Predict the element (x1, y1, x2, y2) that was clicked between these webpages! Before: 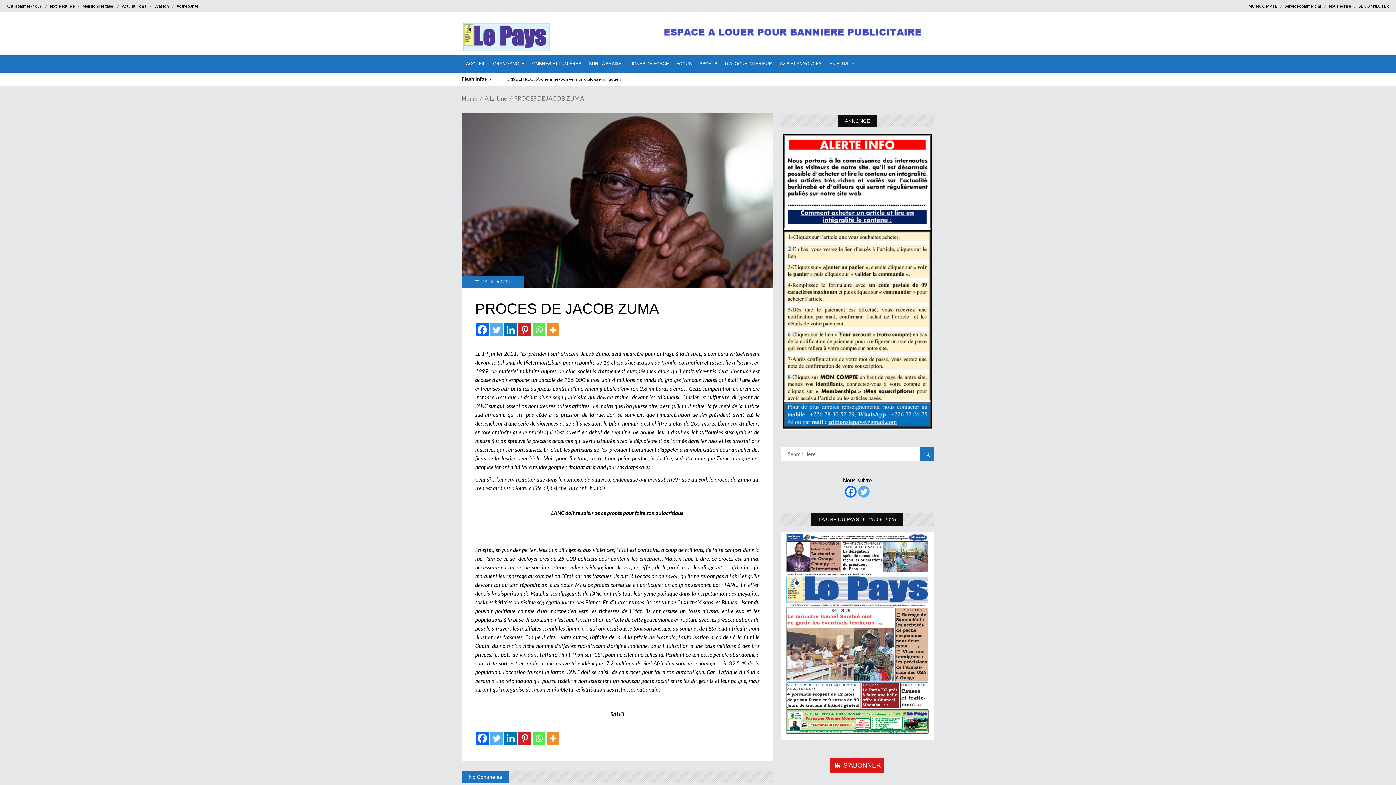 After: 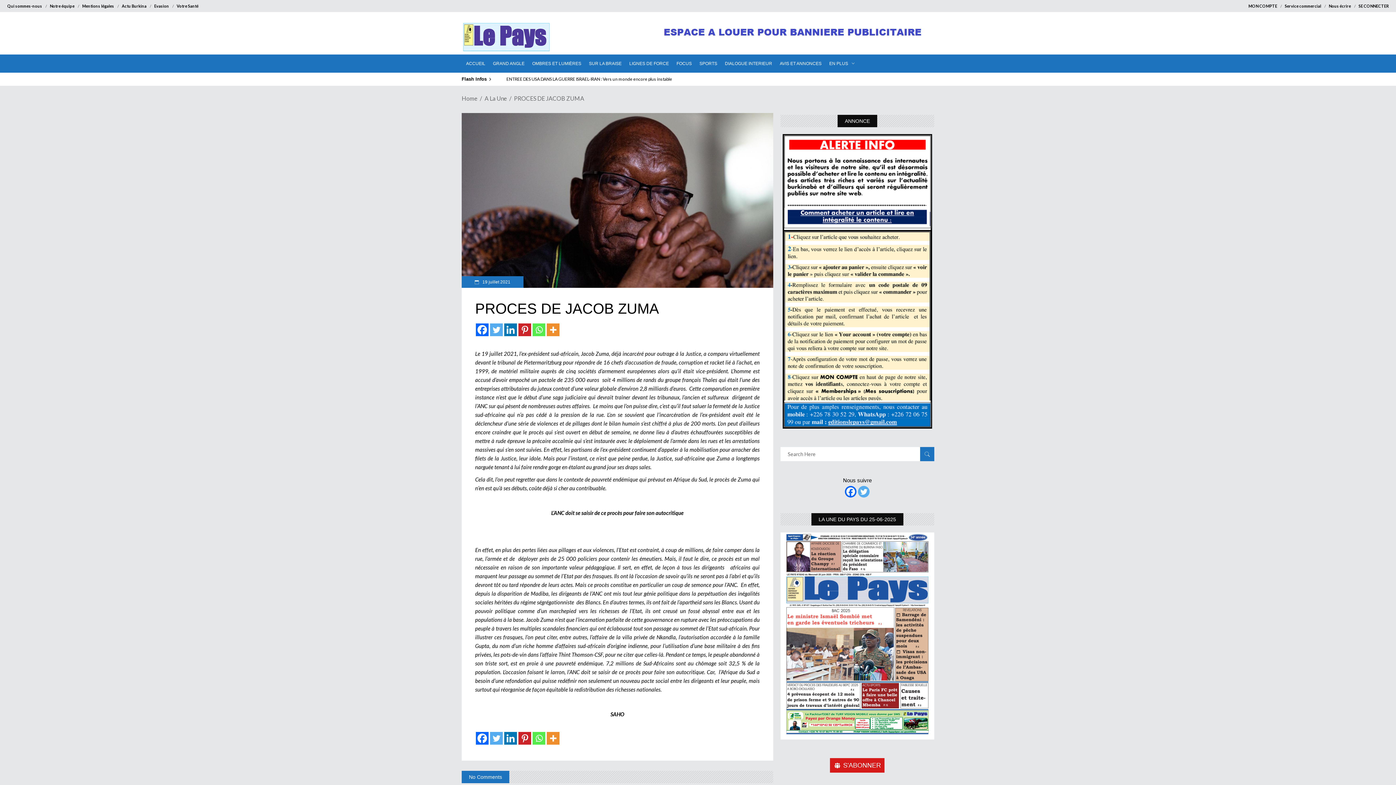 Action: label: Linkedin bbox: (504, 323, 517, 336)